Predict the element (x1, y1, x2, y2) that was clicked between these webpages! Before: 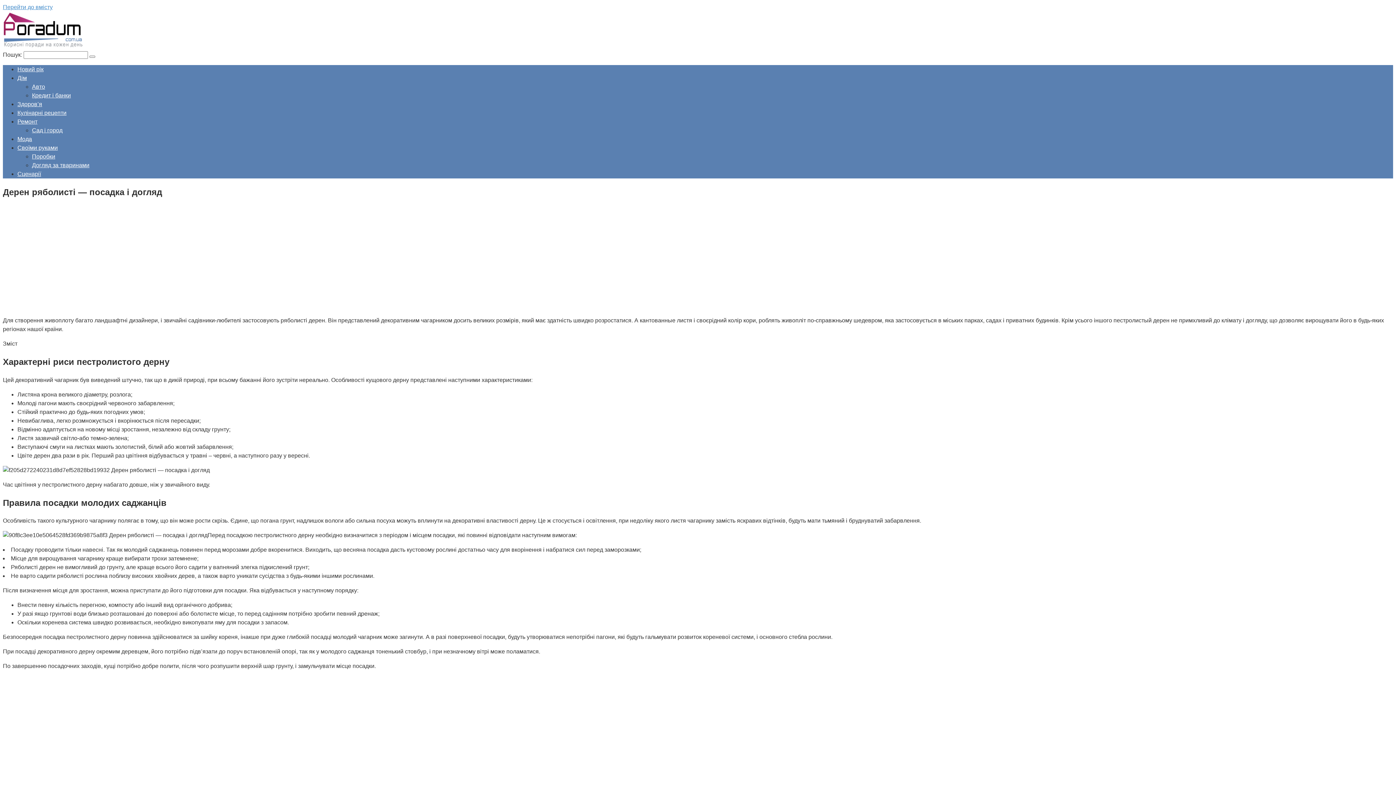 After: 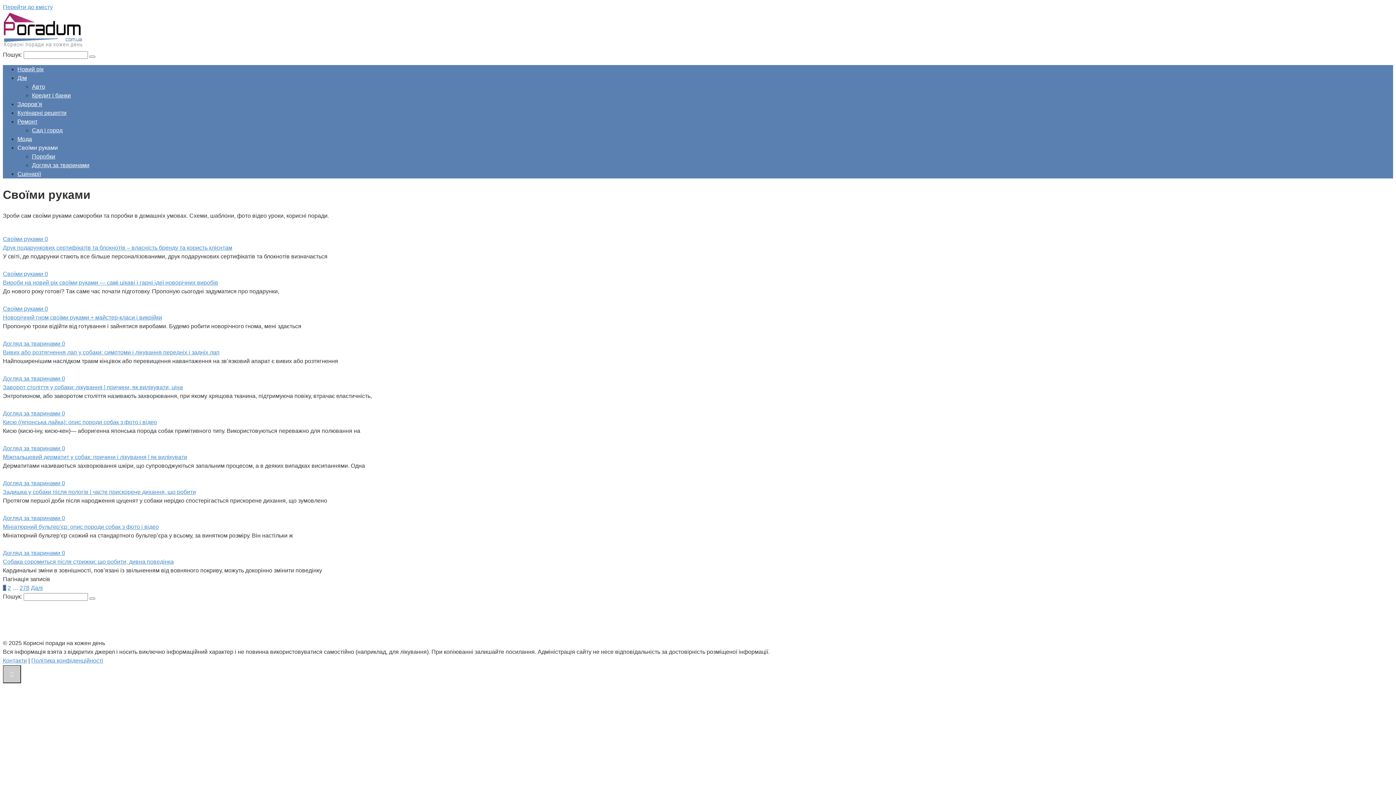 Action: bbox: (17, 144, 57, 150) label: Своїми руками